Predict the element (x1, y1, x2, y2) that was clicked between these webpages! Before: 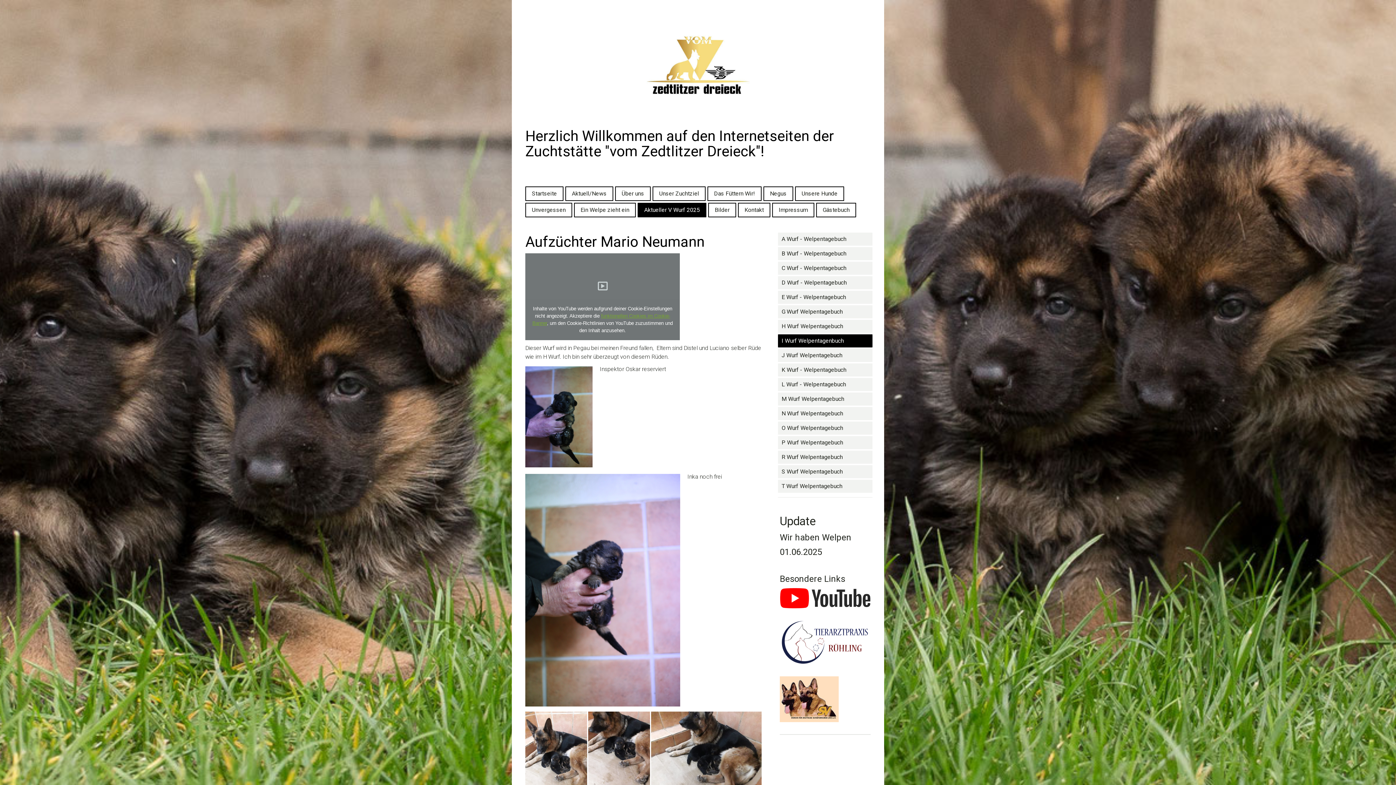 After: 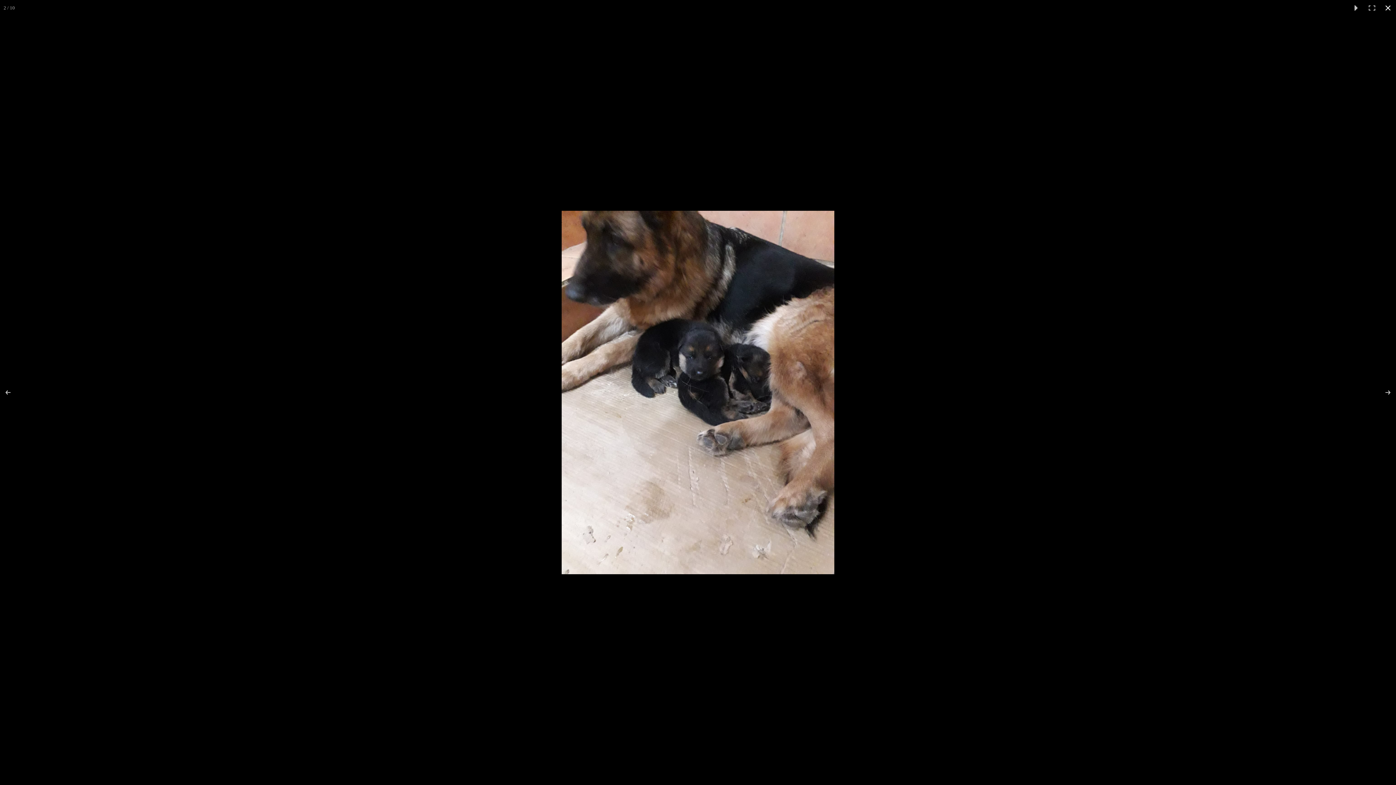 Action: bbox: (588, 712, 651, 794)